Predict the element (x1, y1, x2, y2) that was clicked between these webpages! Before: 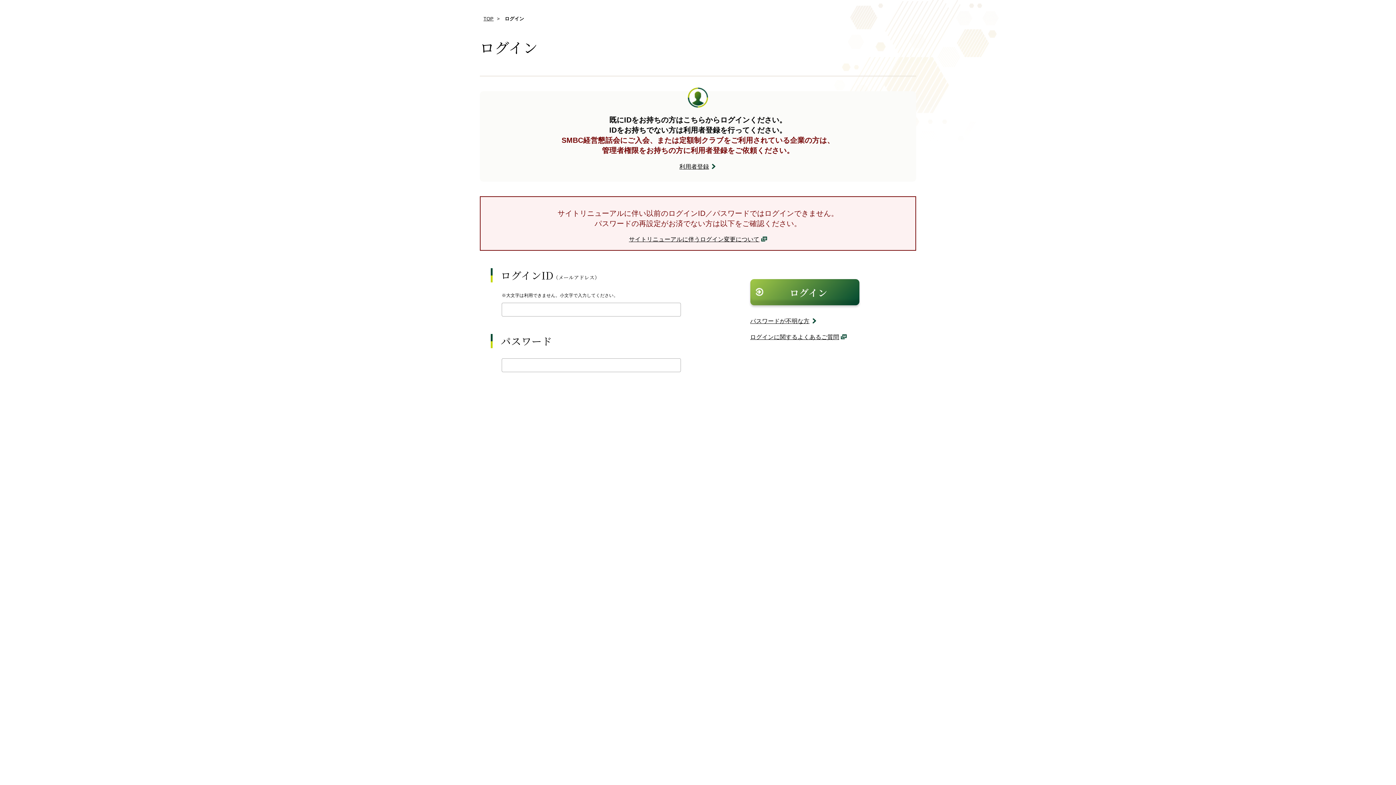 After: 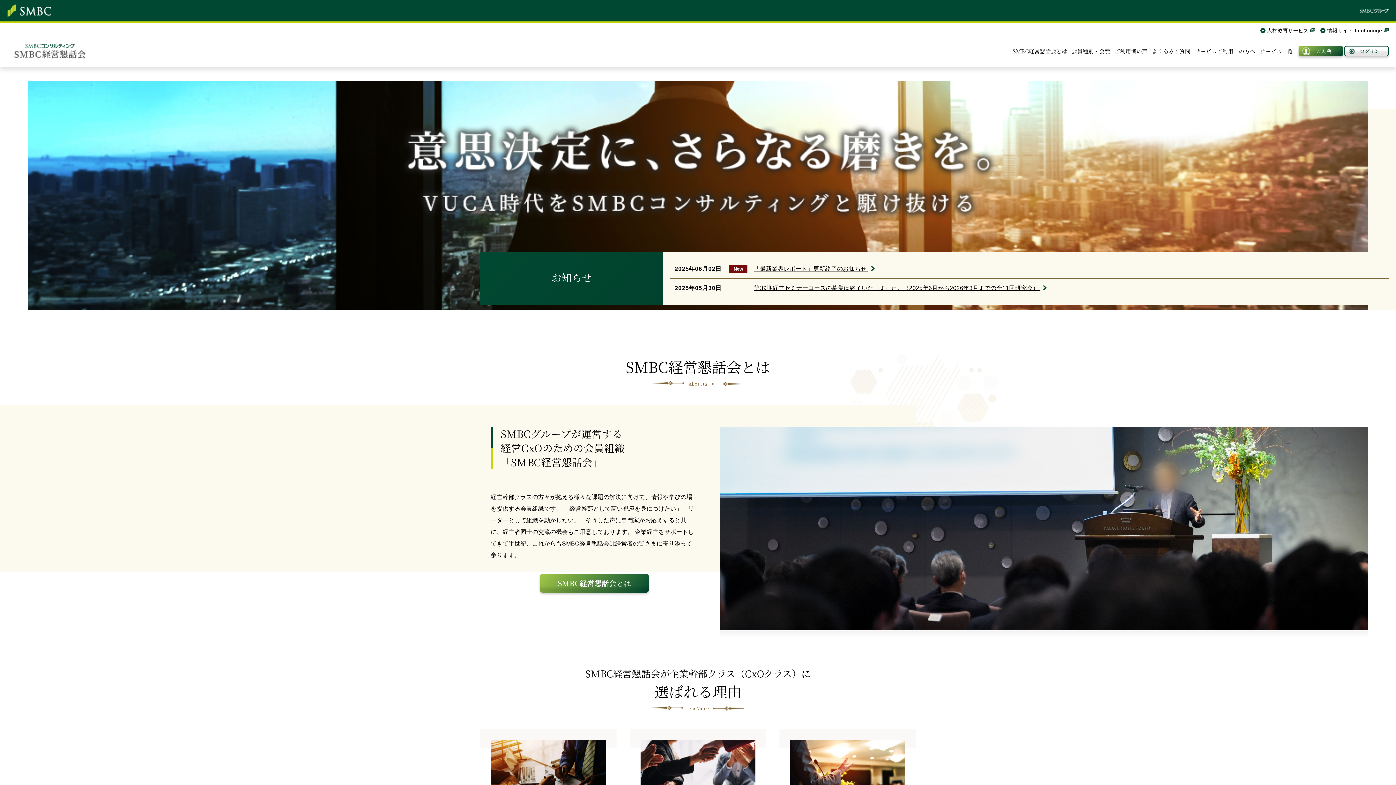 Action: label: TOP bbox: (483, 16, 493, 21)